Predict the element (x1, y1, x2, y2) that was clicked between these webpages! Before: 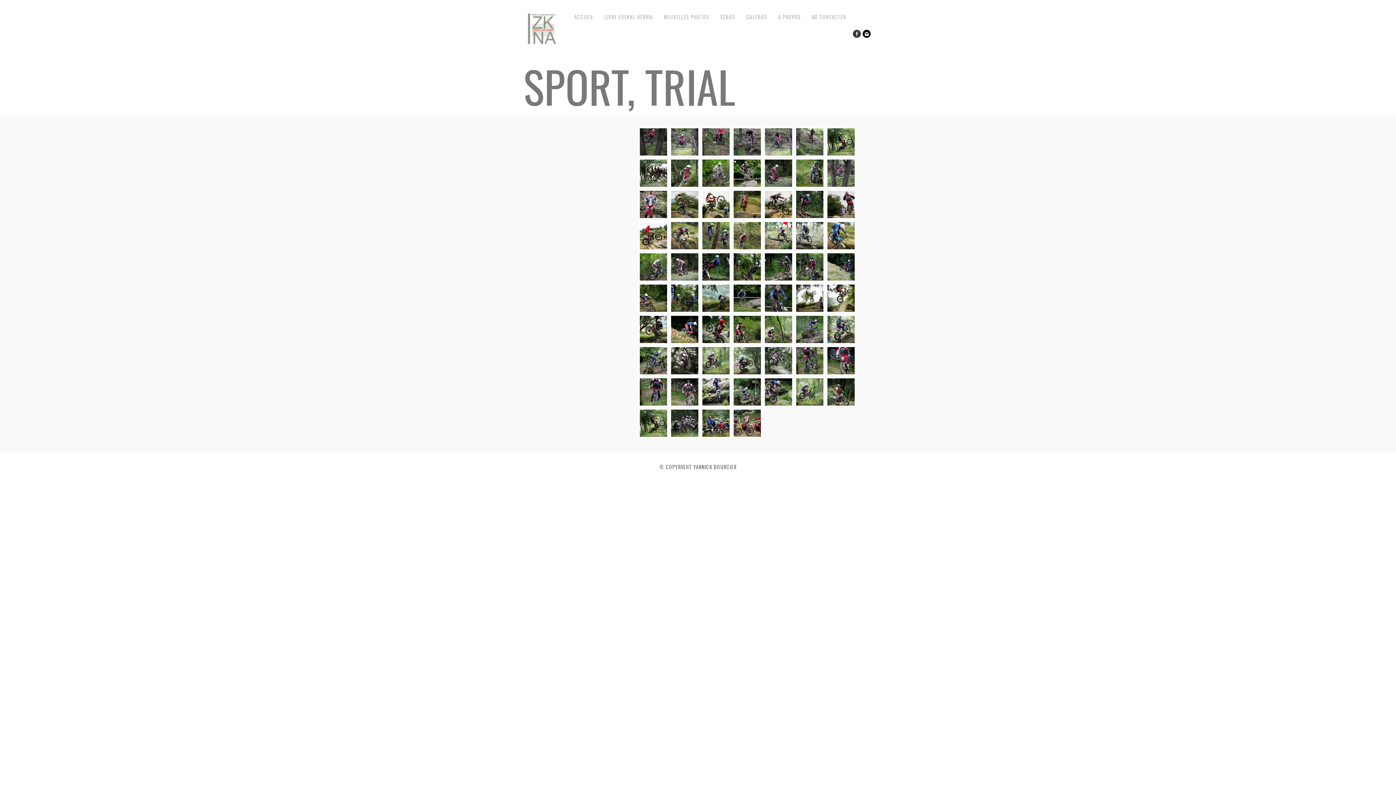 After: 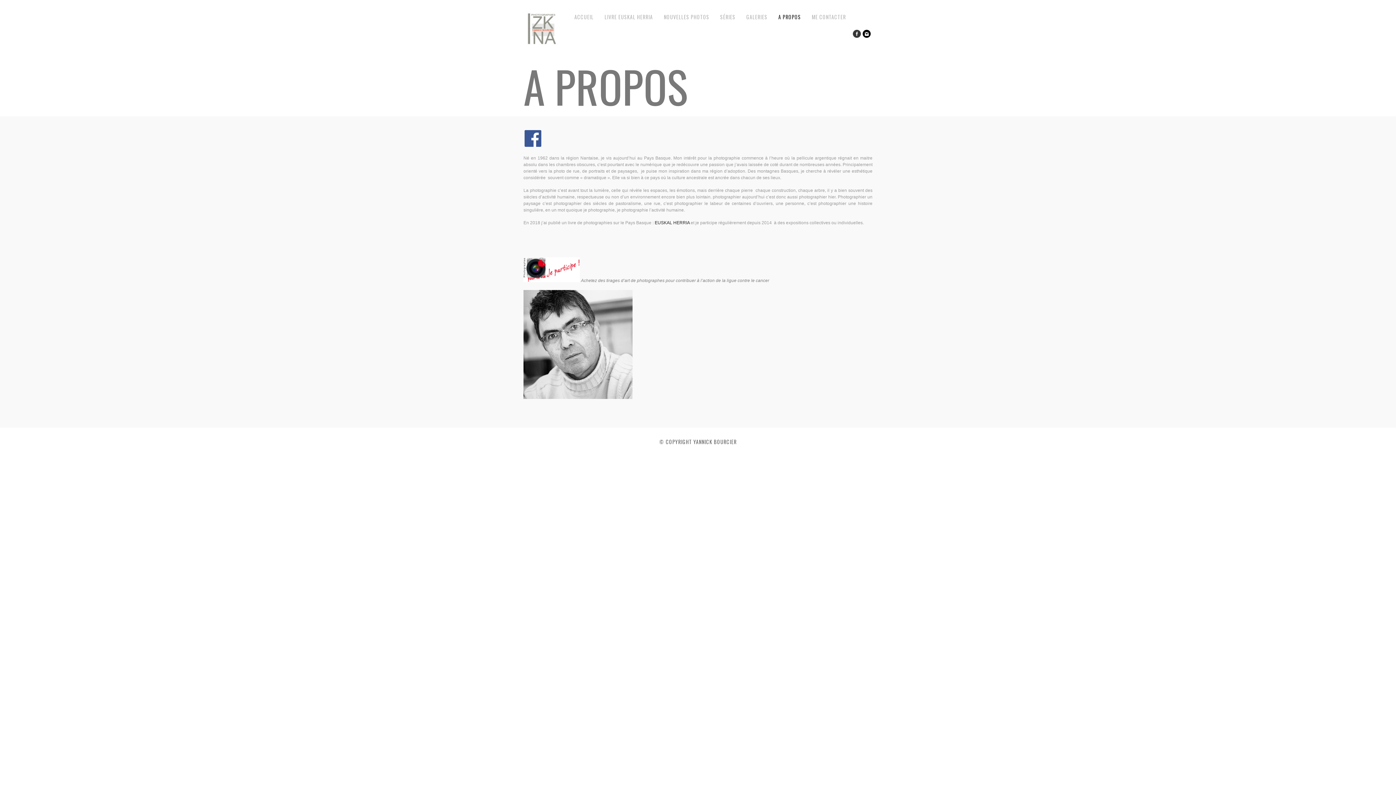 Action: bbox: (778, 13, 801, 20) label: A PROPOS